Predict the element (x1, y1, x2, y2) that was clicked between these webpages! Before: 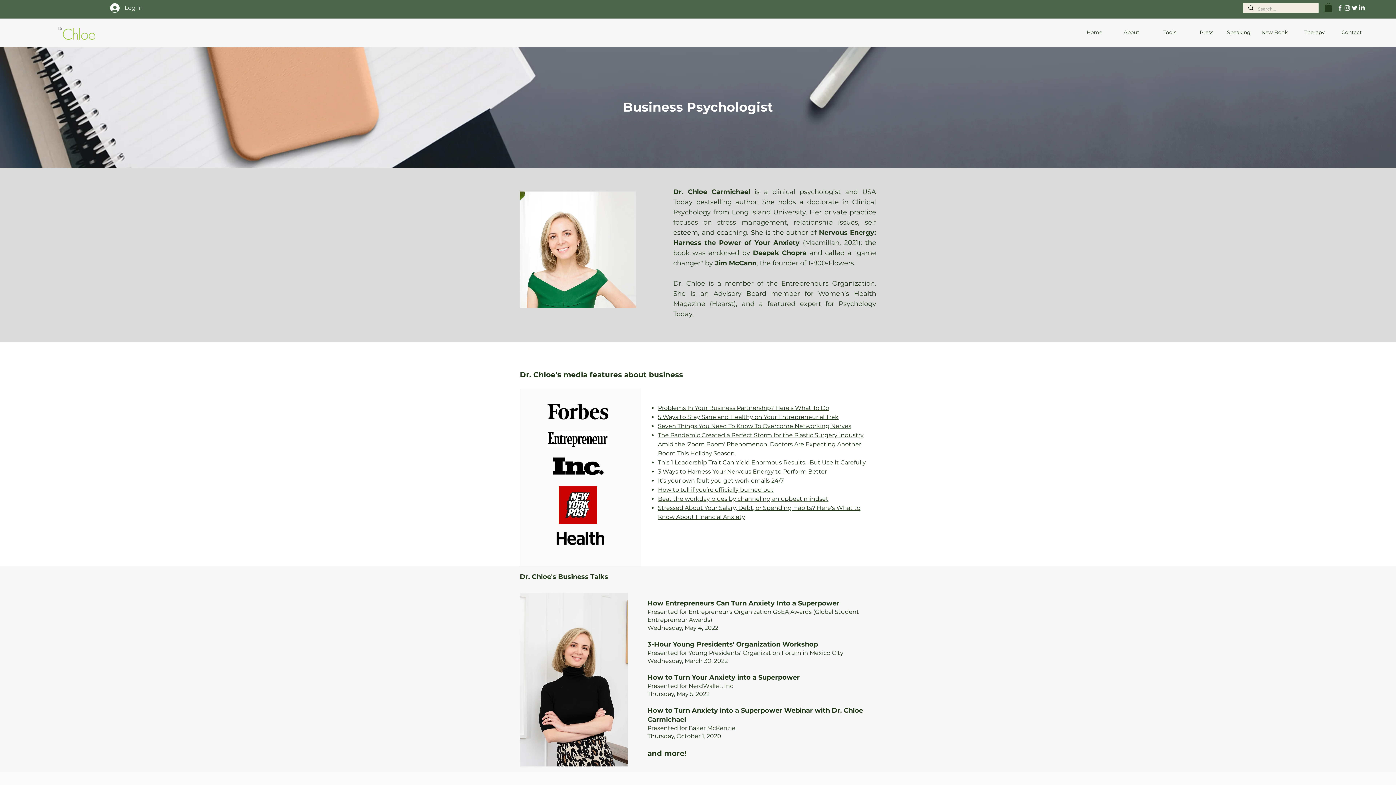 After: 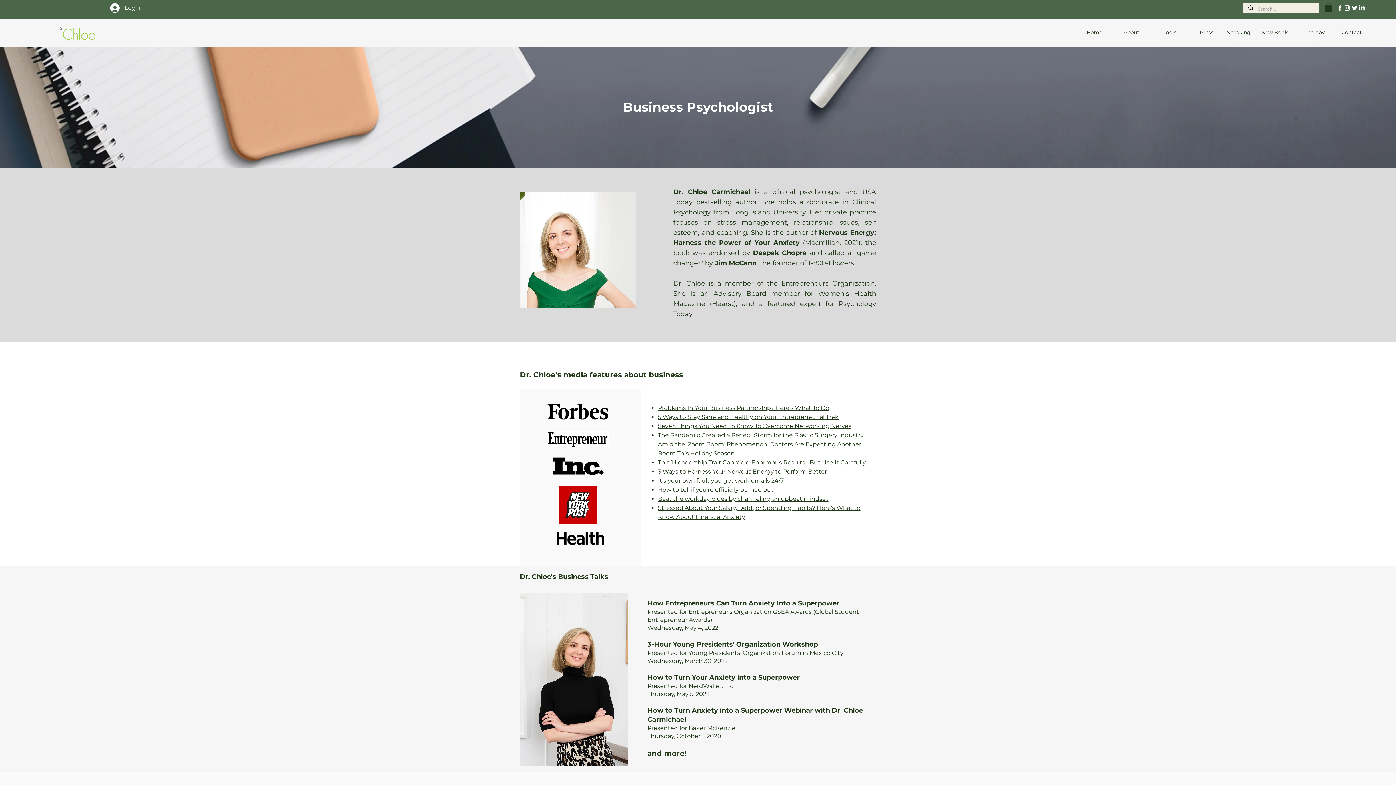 Action: bbox: (658, 404, 829, 411) label: Problems In Your Business Partnership? Here's What To Do